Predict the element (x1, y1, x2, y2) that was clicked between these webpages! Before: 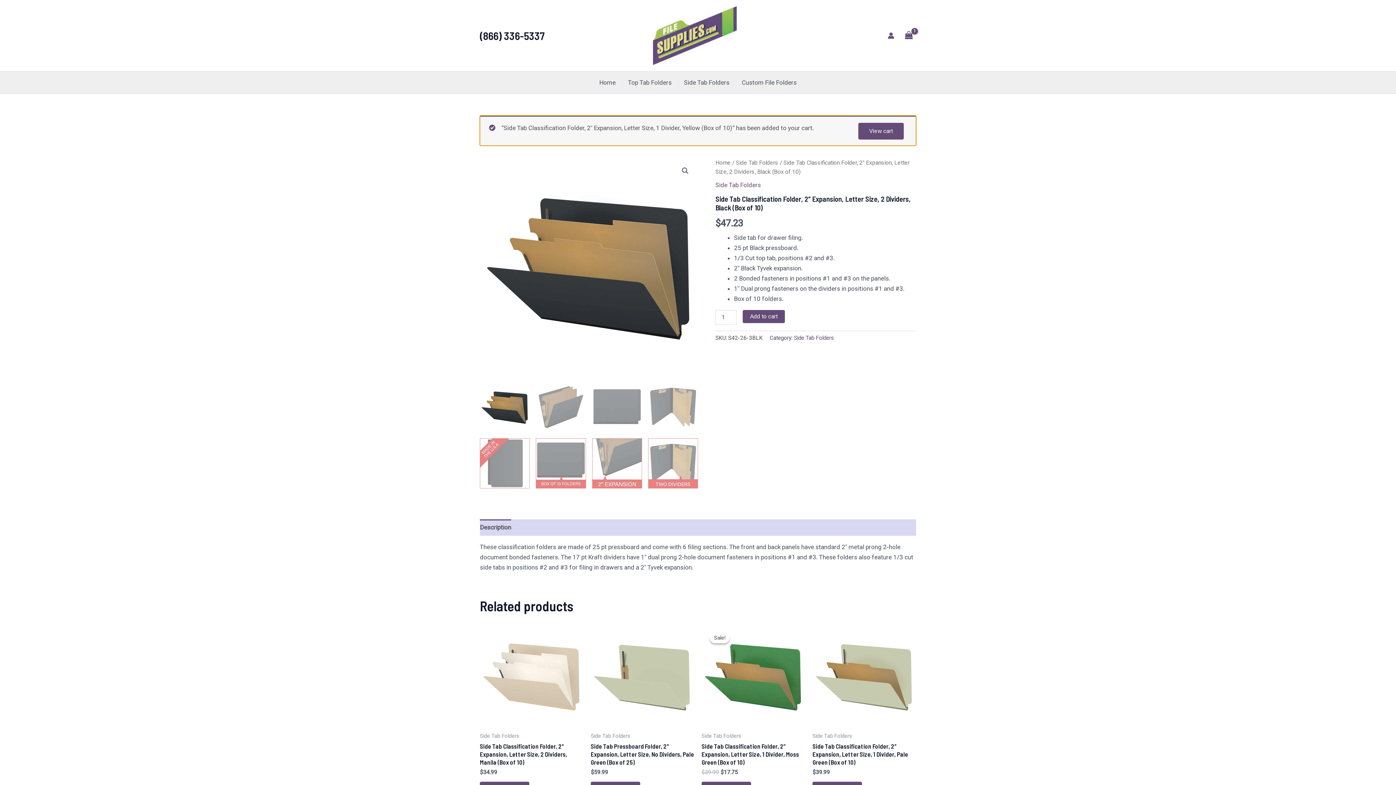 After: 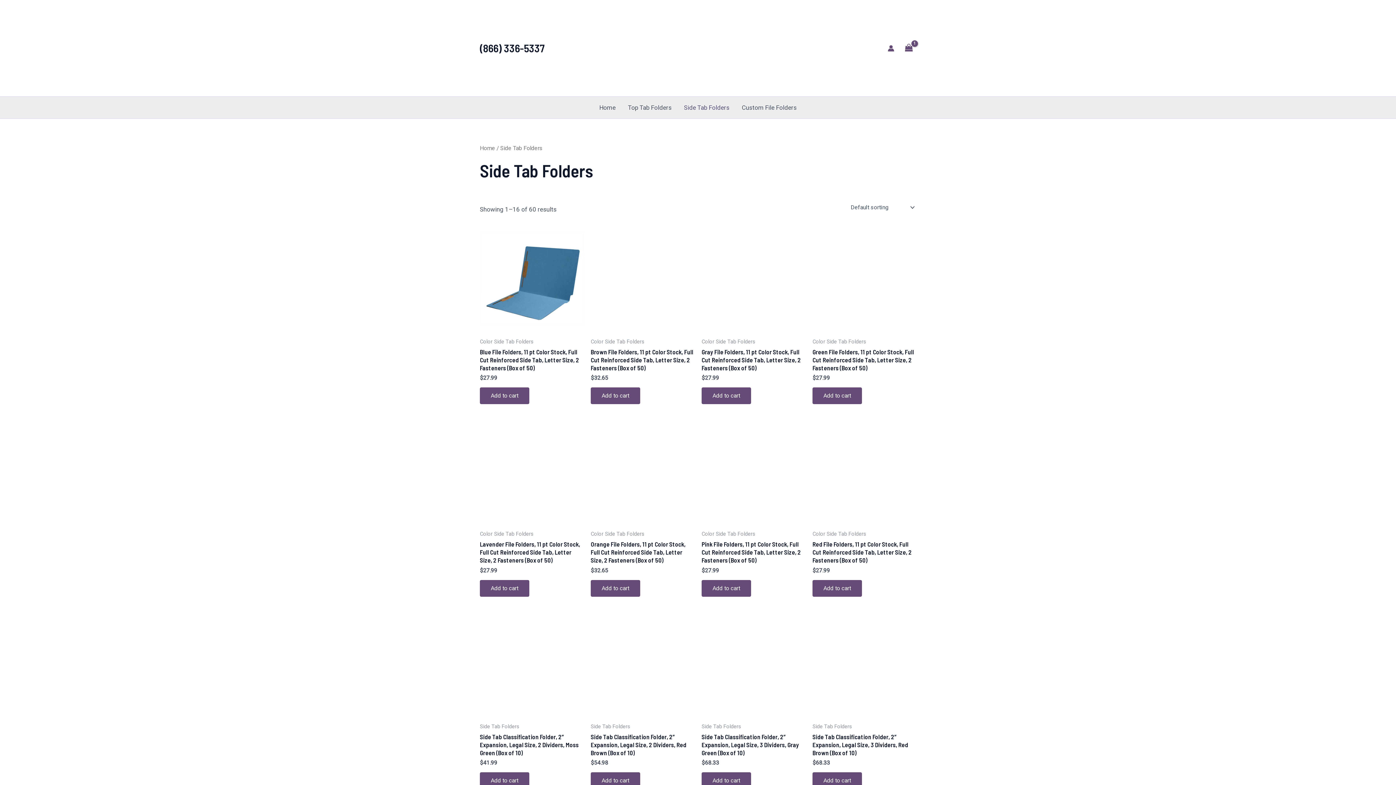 Action: bbox: (678, 71, 735, 93) label: Side Tab Folders